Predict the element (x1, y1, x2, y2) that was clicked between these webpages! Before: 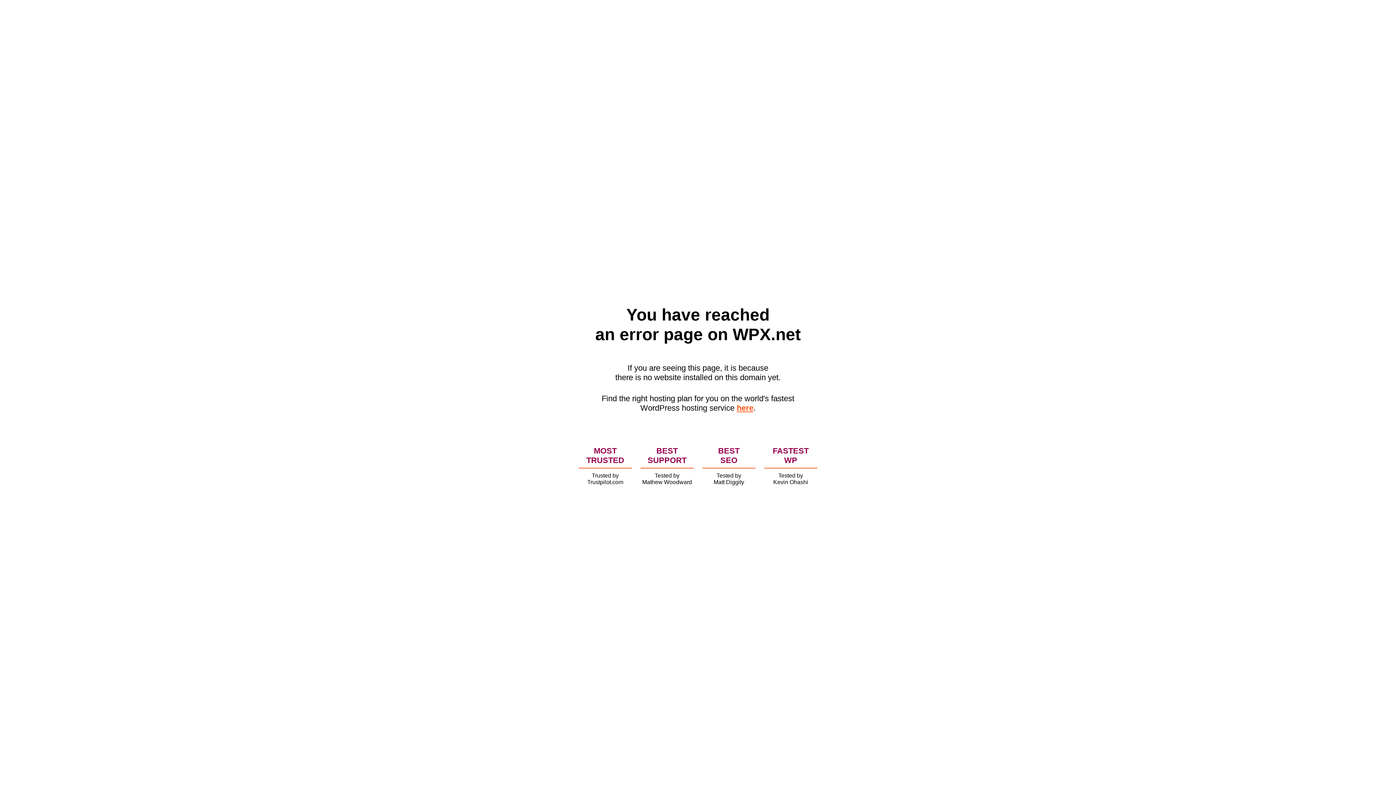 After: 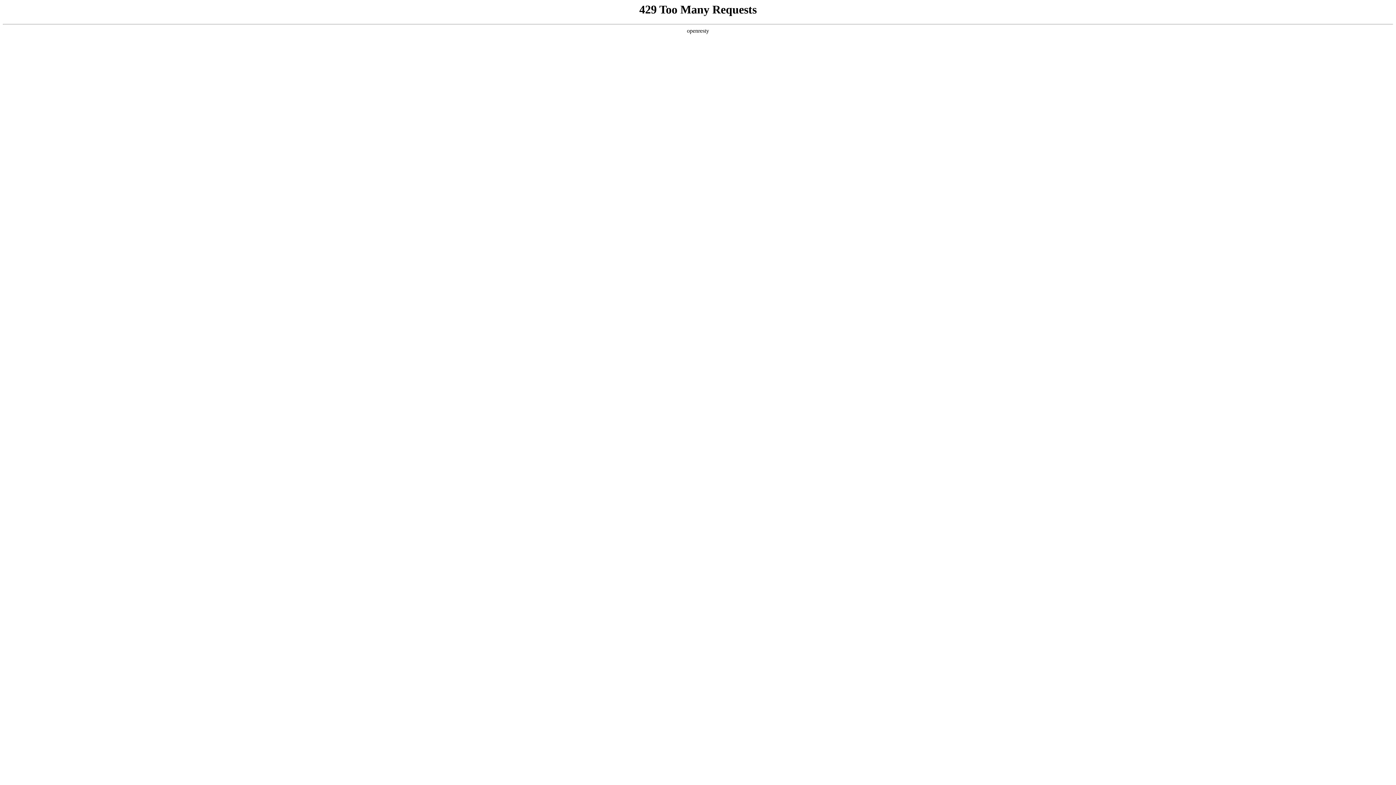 Action: label: here bbox: (736, 403, 753, 412)